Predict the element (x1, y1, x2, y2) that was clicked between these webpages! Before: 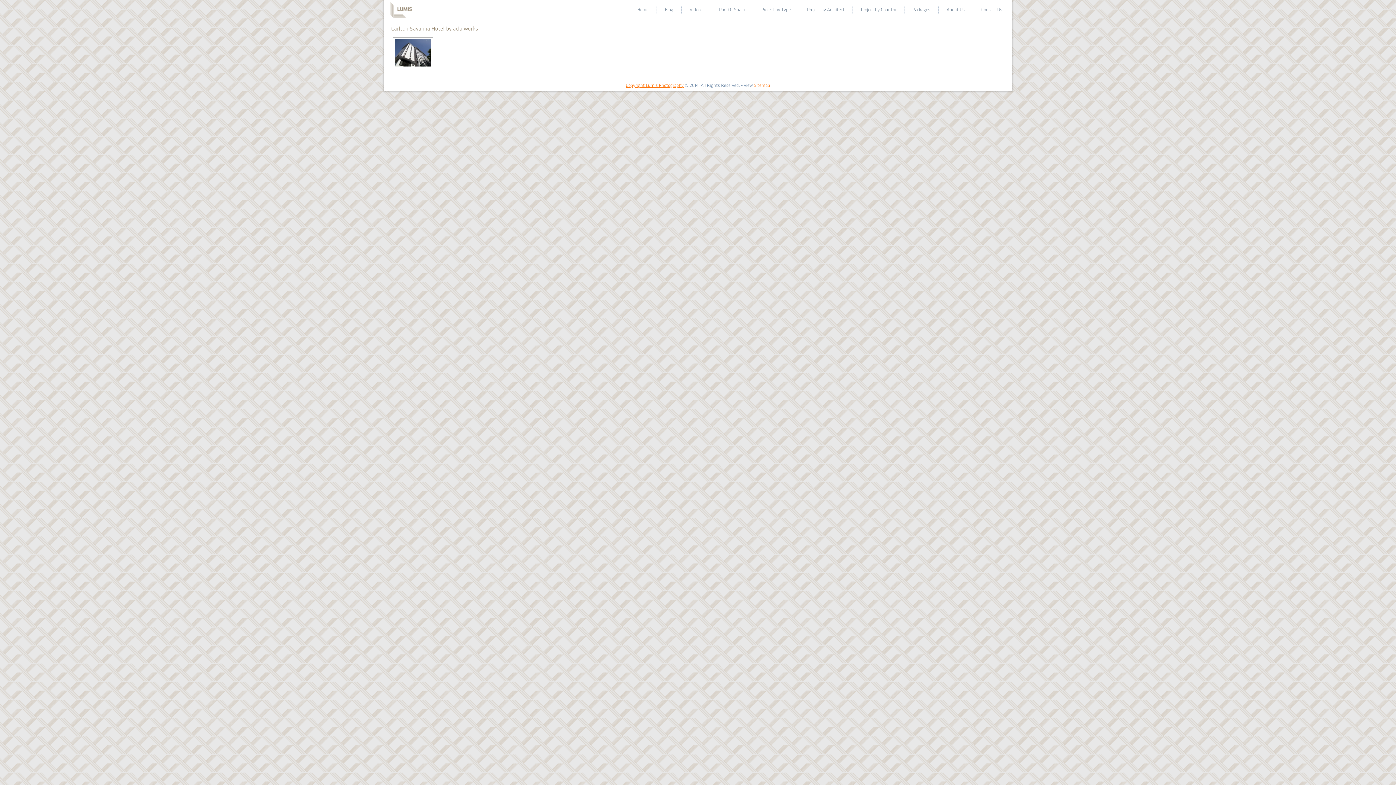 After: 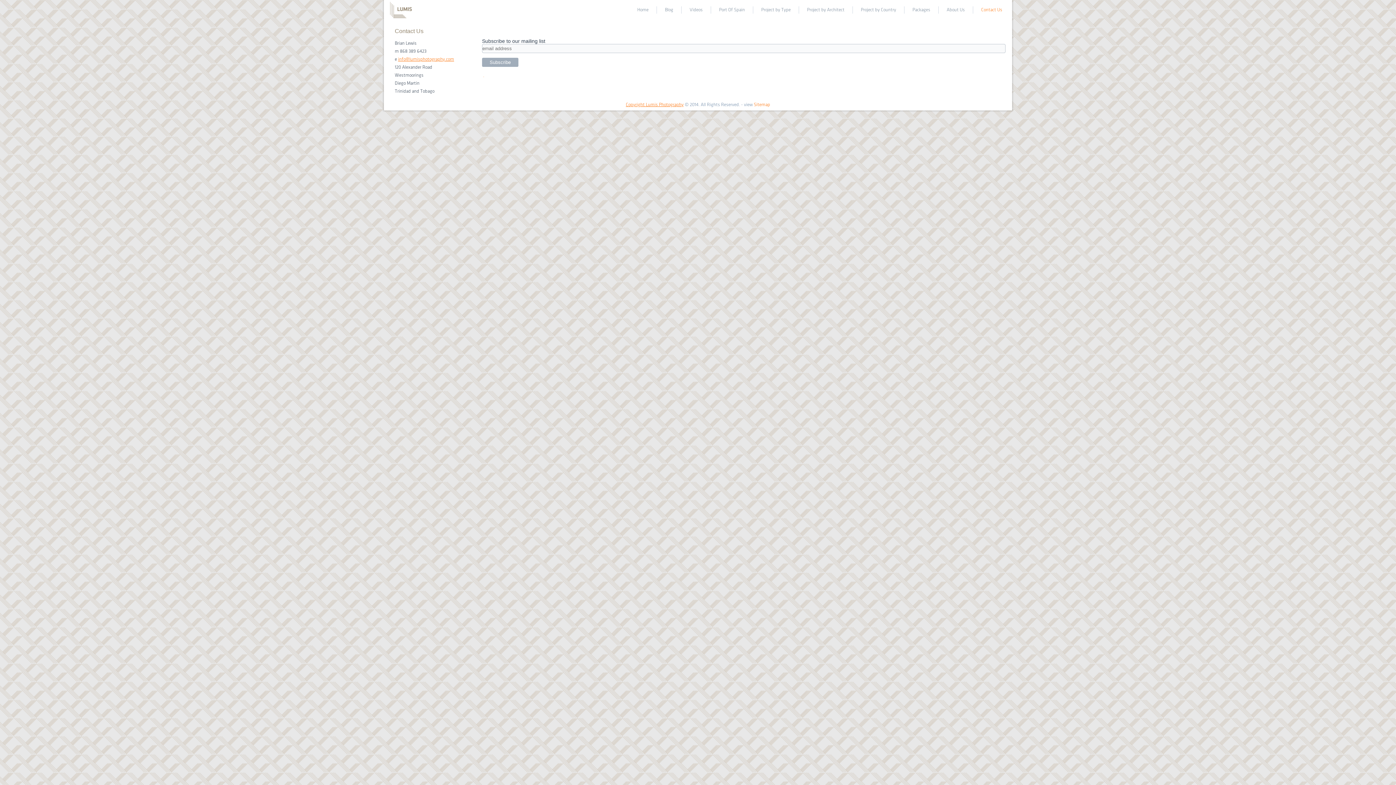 Action: label: Contact Us bbox: (975, 3, 1008, 16)